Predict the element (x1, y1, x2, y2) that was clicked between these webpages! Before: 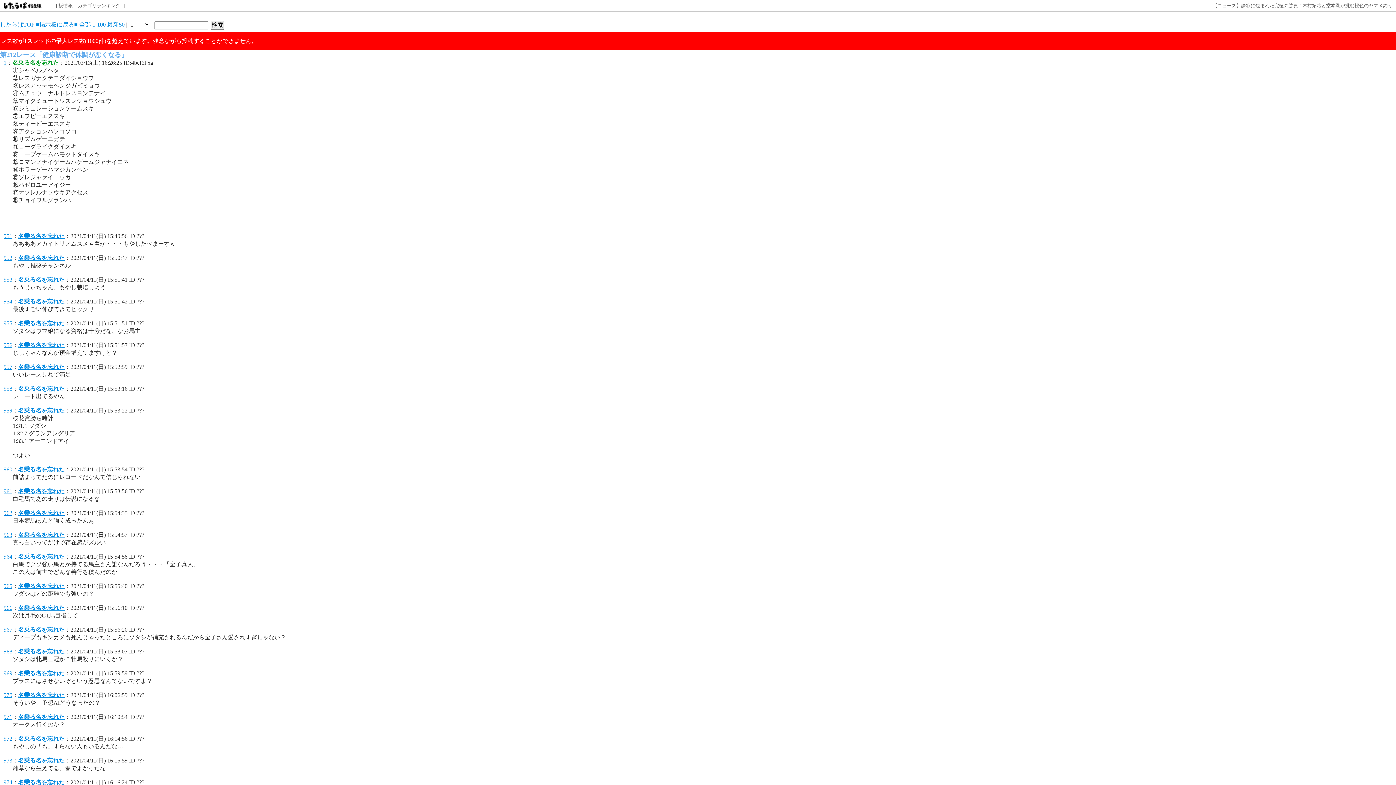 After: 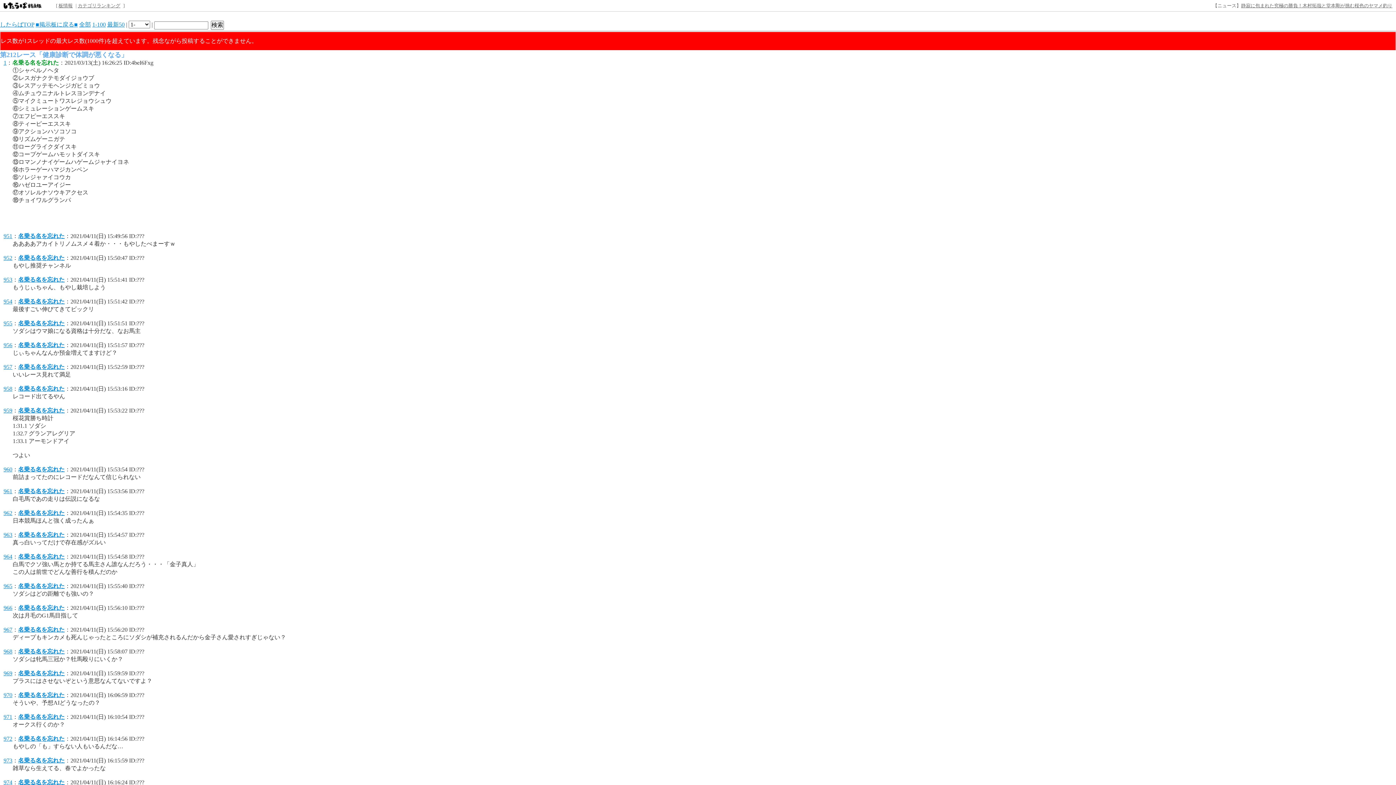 Action: label: 名乗る名を忘れた bbox: (18, 298, 64, 304)